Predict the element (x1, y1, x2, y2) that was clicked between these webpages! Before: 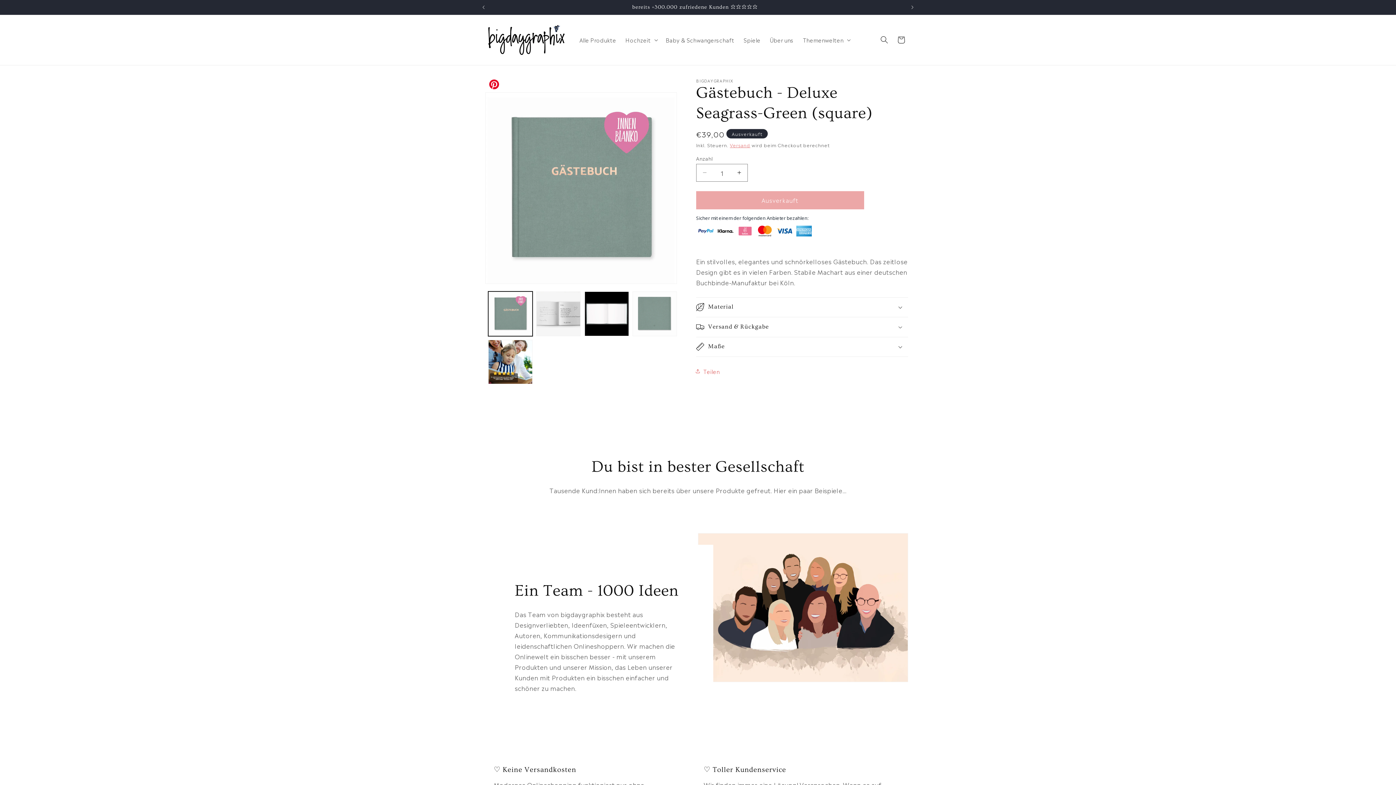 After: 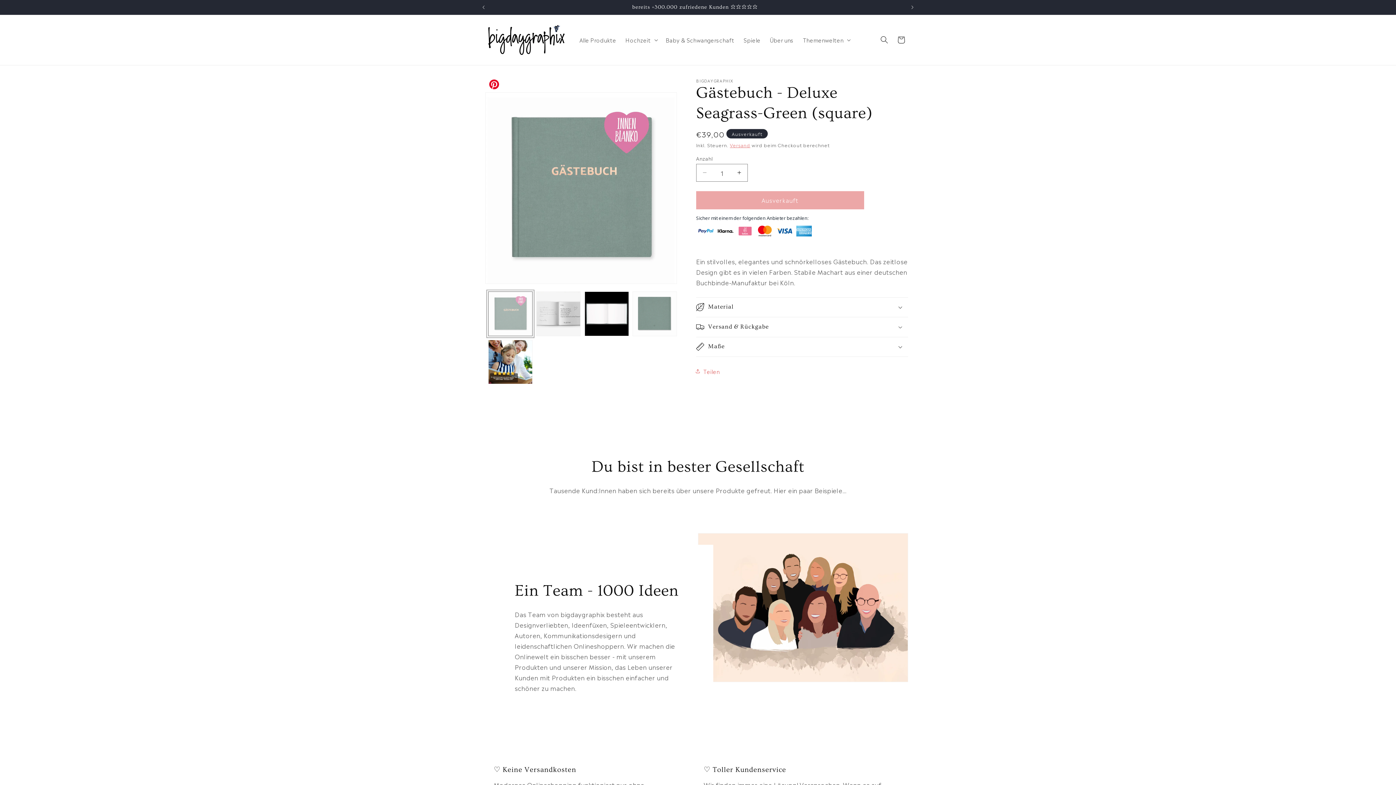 Action: label: Bild 1 in Galerieansicht laden bbox: (488, 291, 532, 336)